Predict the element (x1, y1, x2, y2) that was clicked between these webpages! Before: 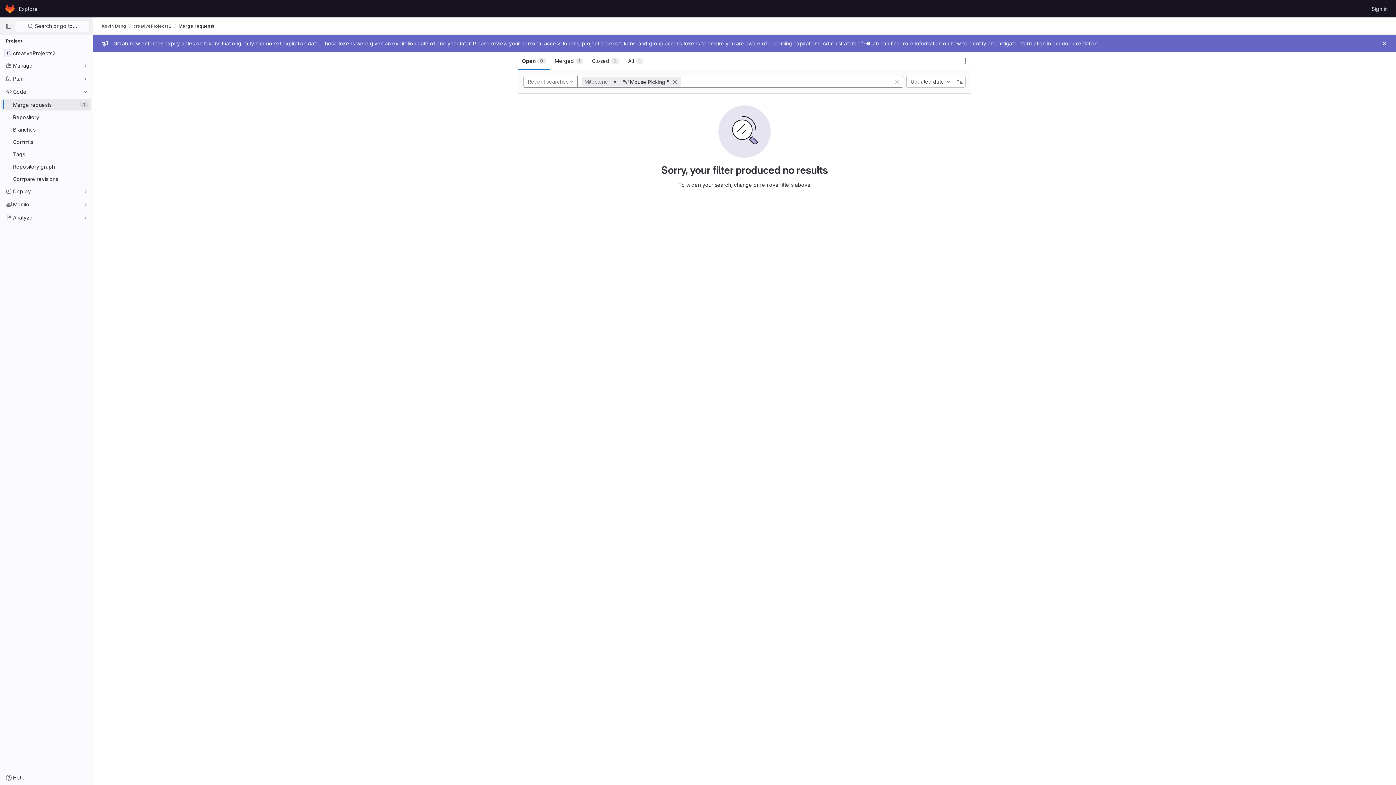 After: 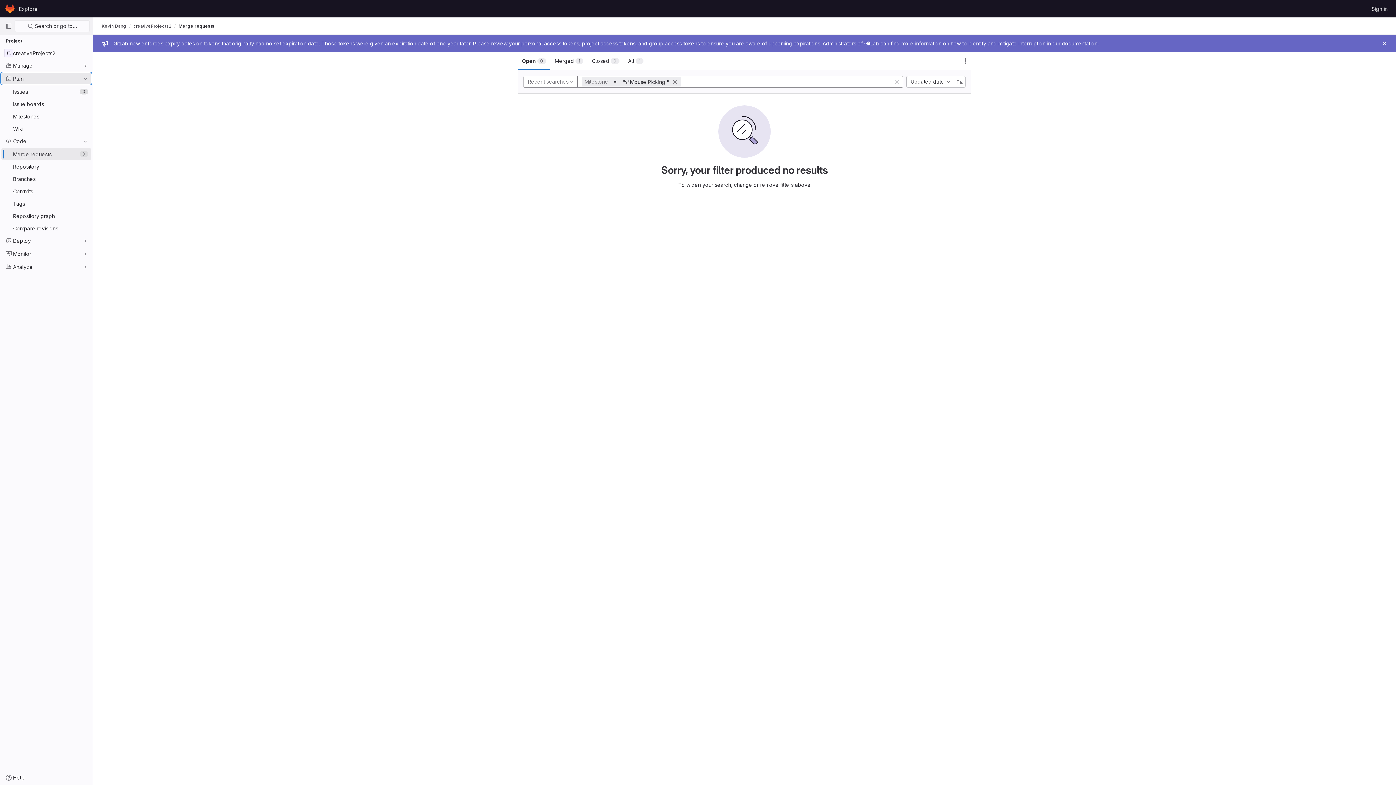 Action: bbox: (1, 72, 91, 84) label: Plan